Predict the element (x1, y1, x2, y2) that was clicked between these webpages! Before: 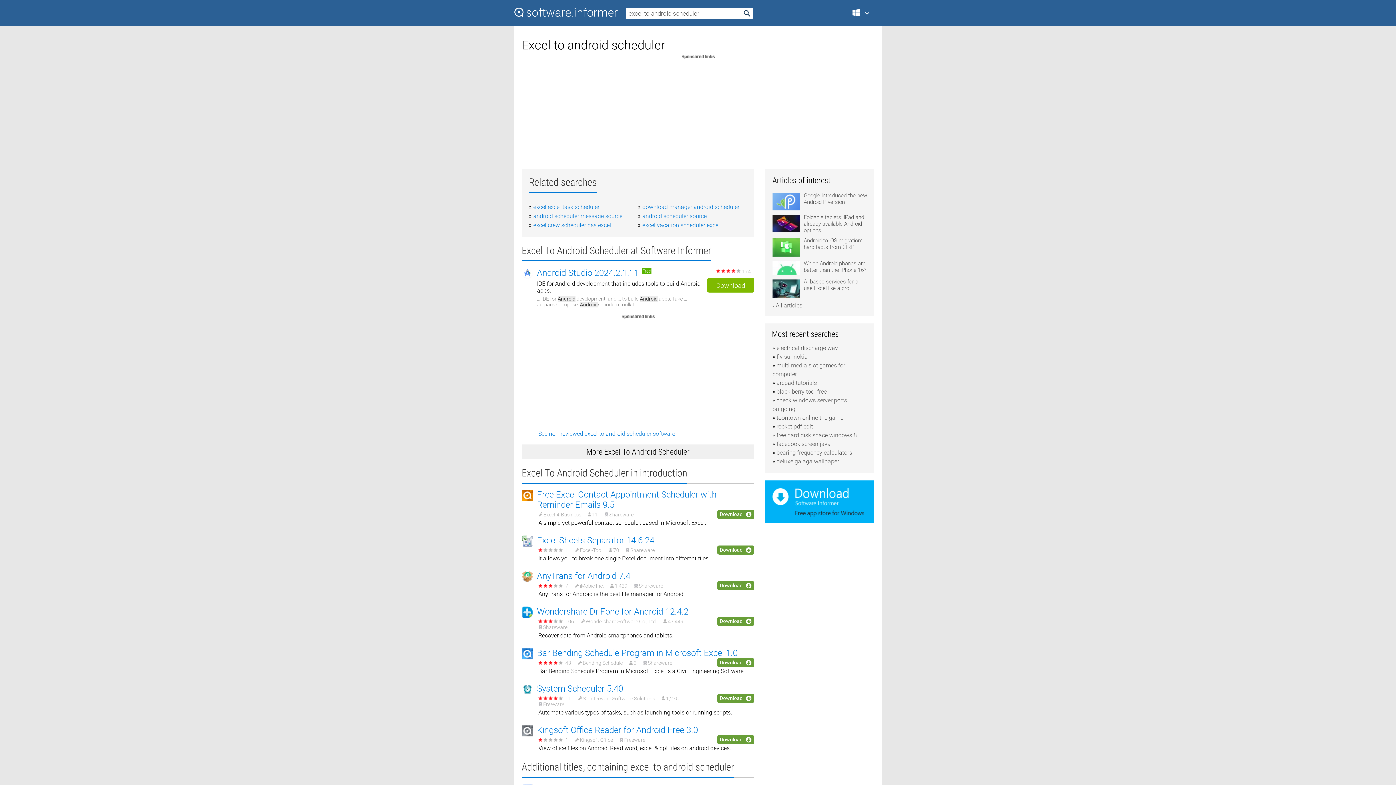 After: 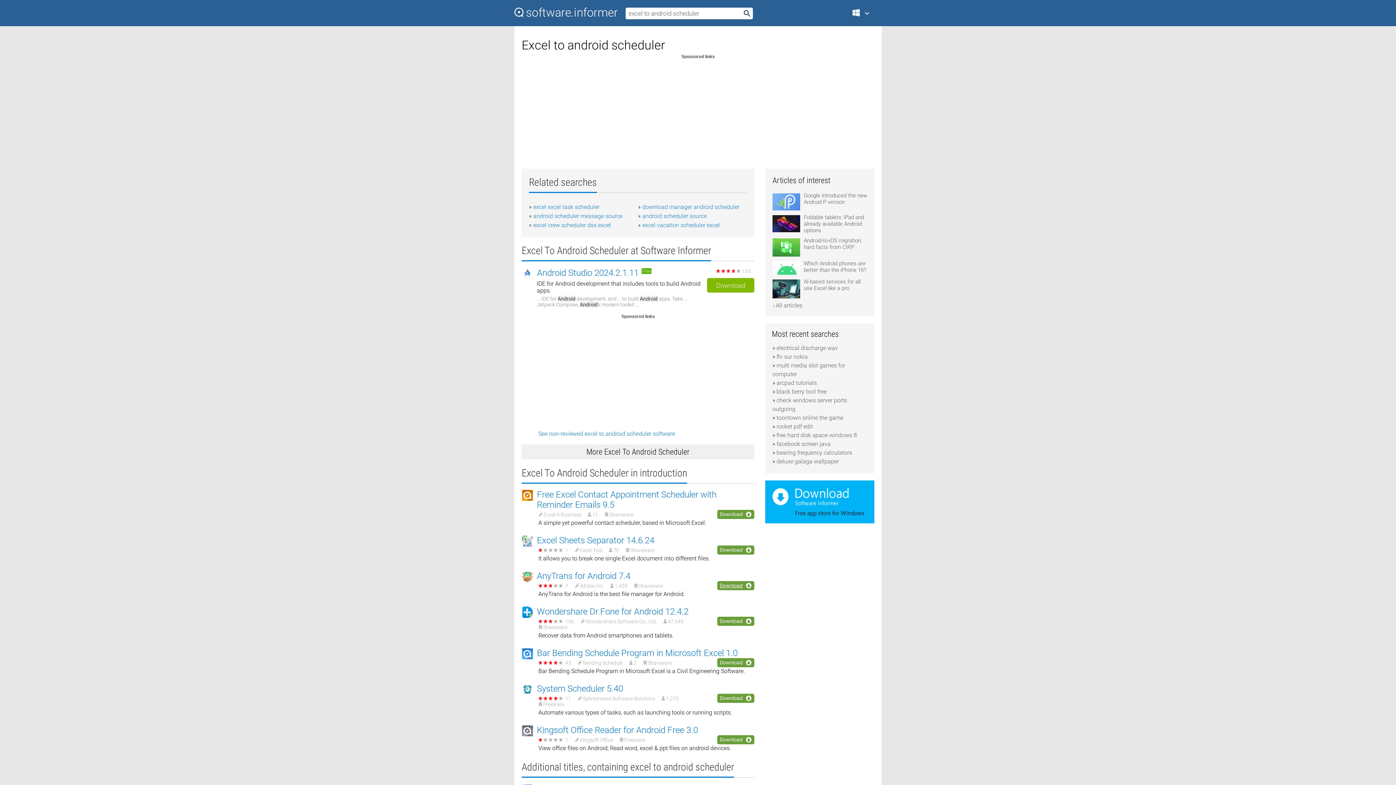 Action: label: Download bbox: (717, 581, 754, 590)